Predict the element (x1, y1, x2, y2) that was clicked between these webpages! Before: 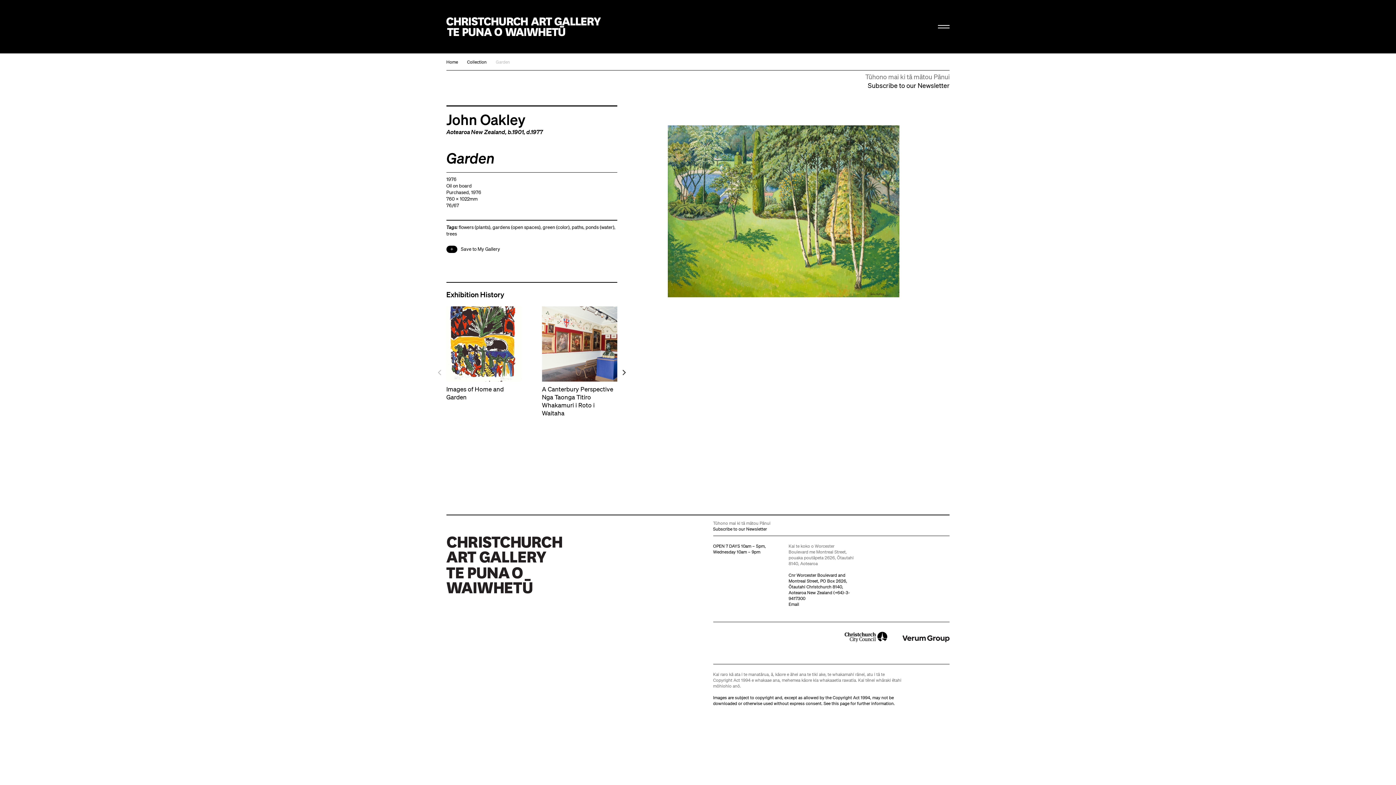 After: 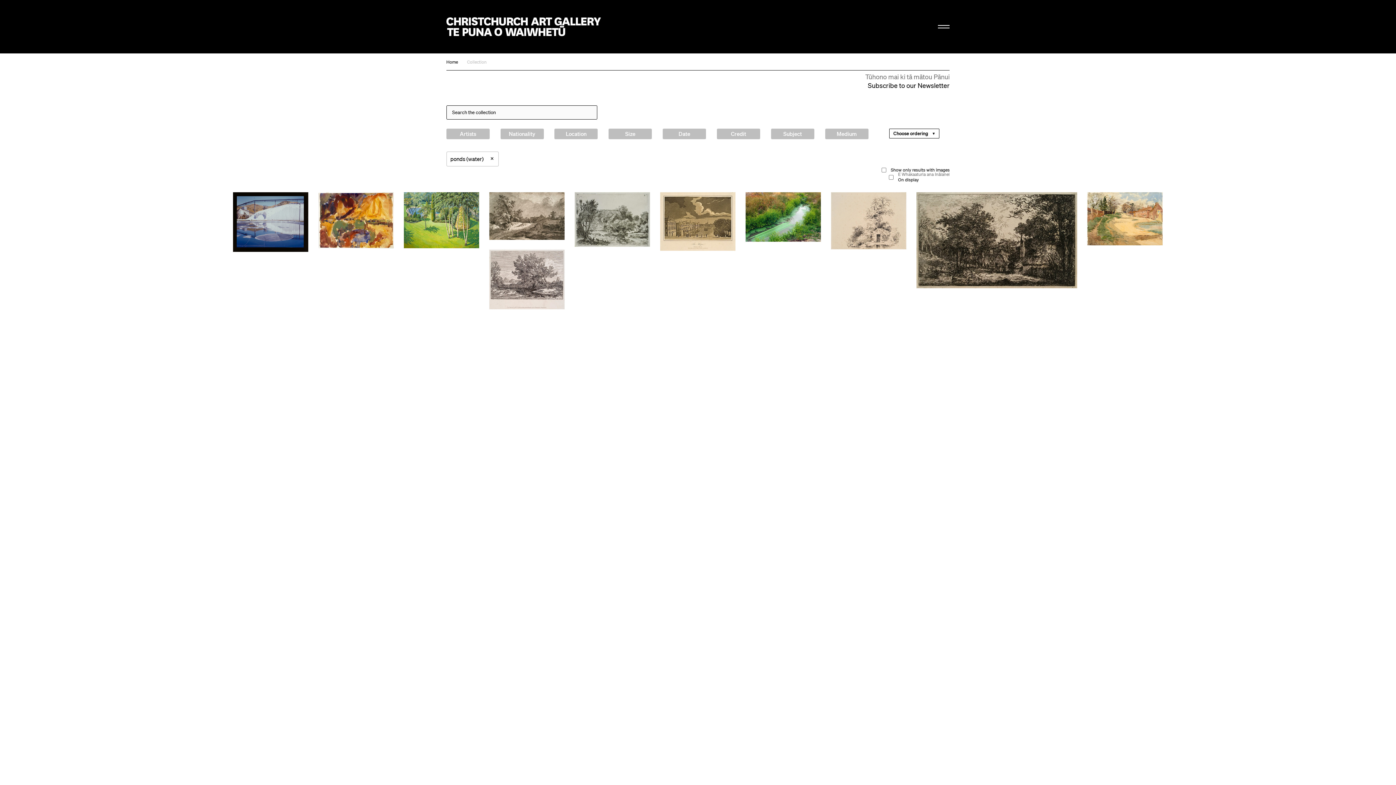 Action: label: ponds (water) bbox: (585, 224, 614, 230)